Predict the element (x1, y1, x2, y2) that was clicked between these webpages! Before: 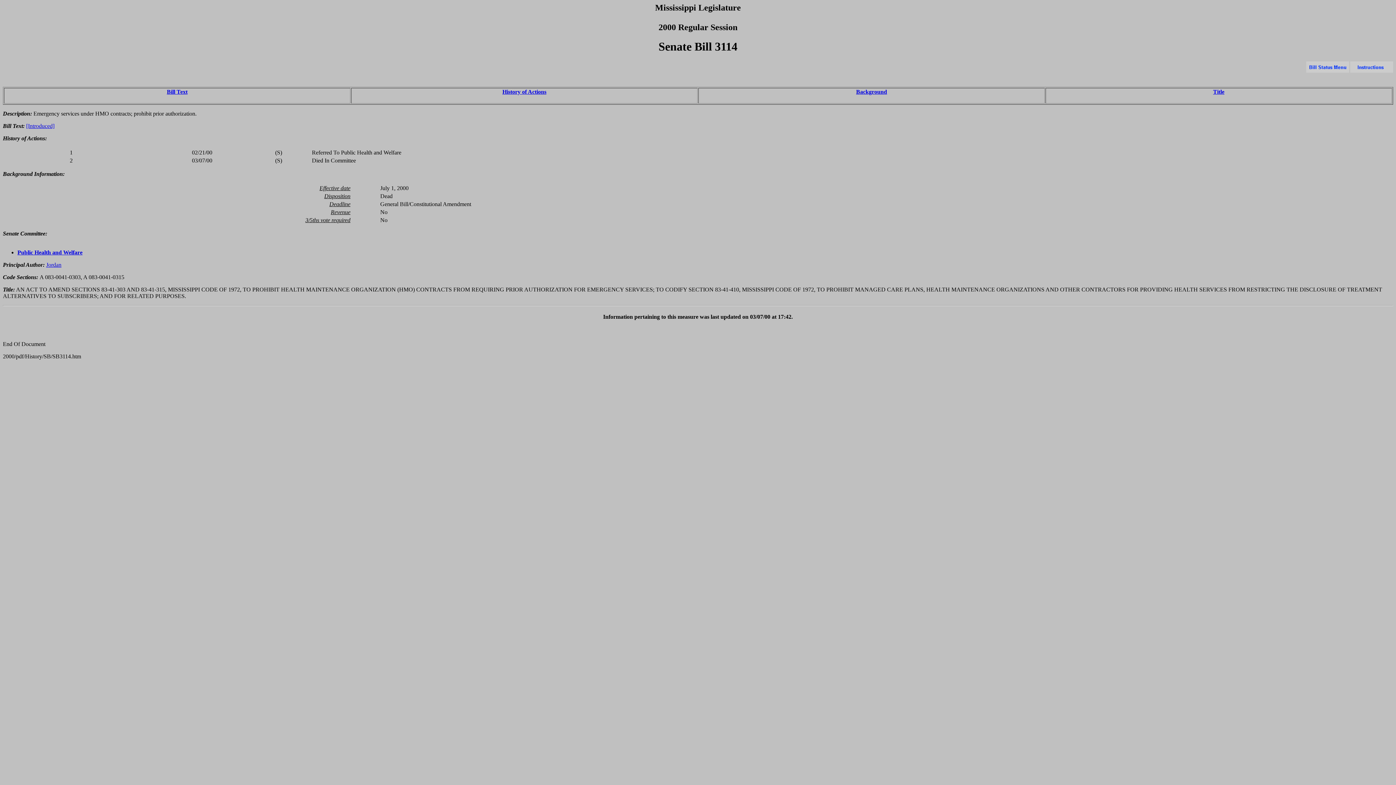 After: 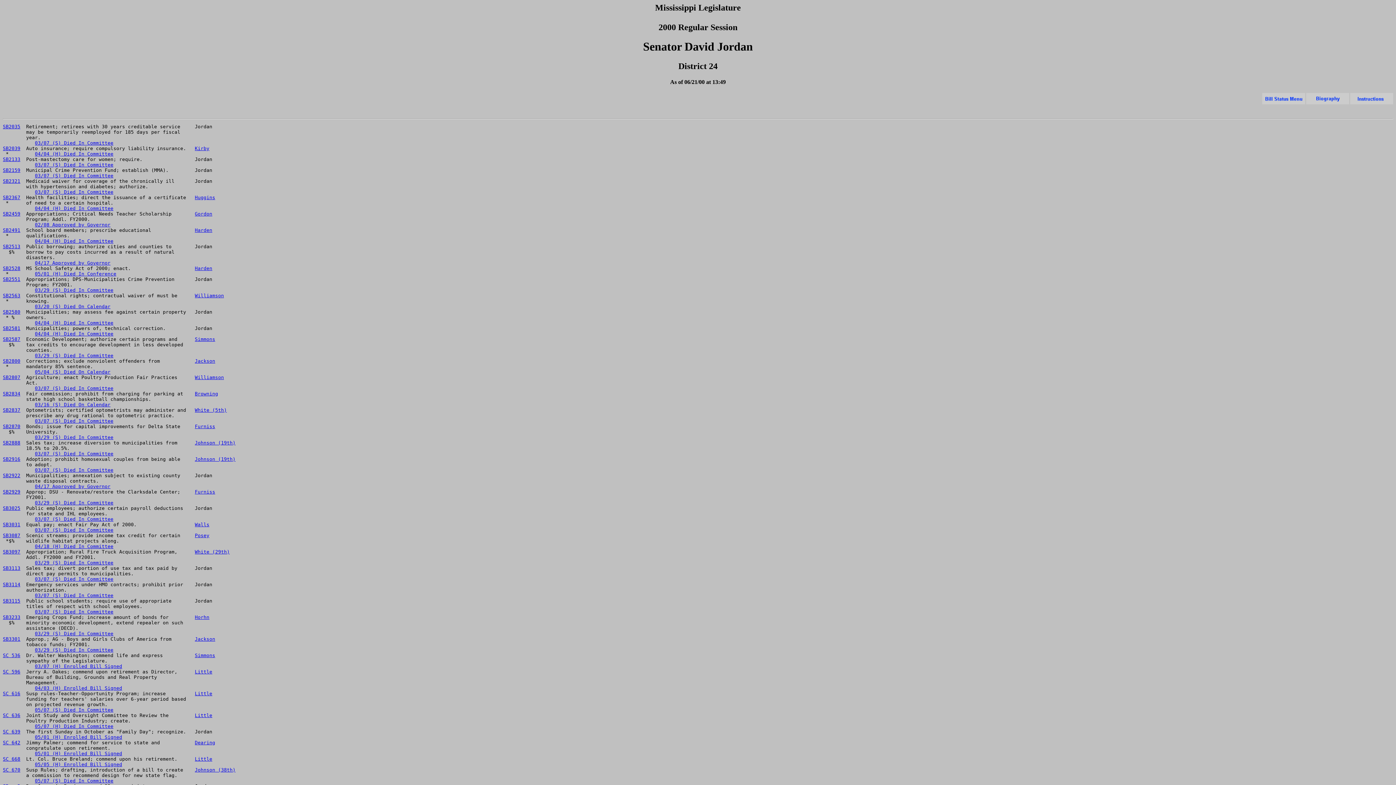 Action: label: Jordan bbox: (46, 261, 61, 267)